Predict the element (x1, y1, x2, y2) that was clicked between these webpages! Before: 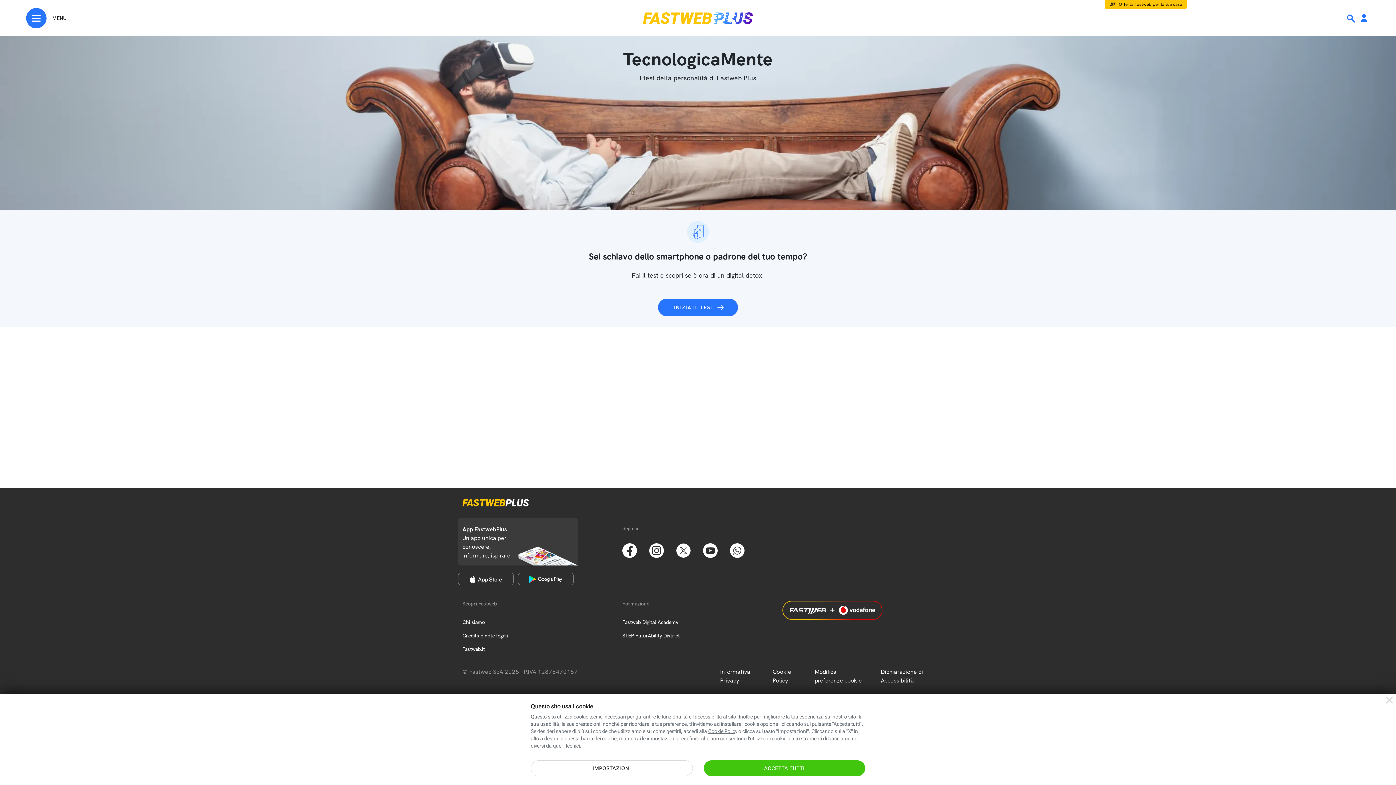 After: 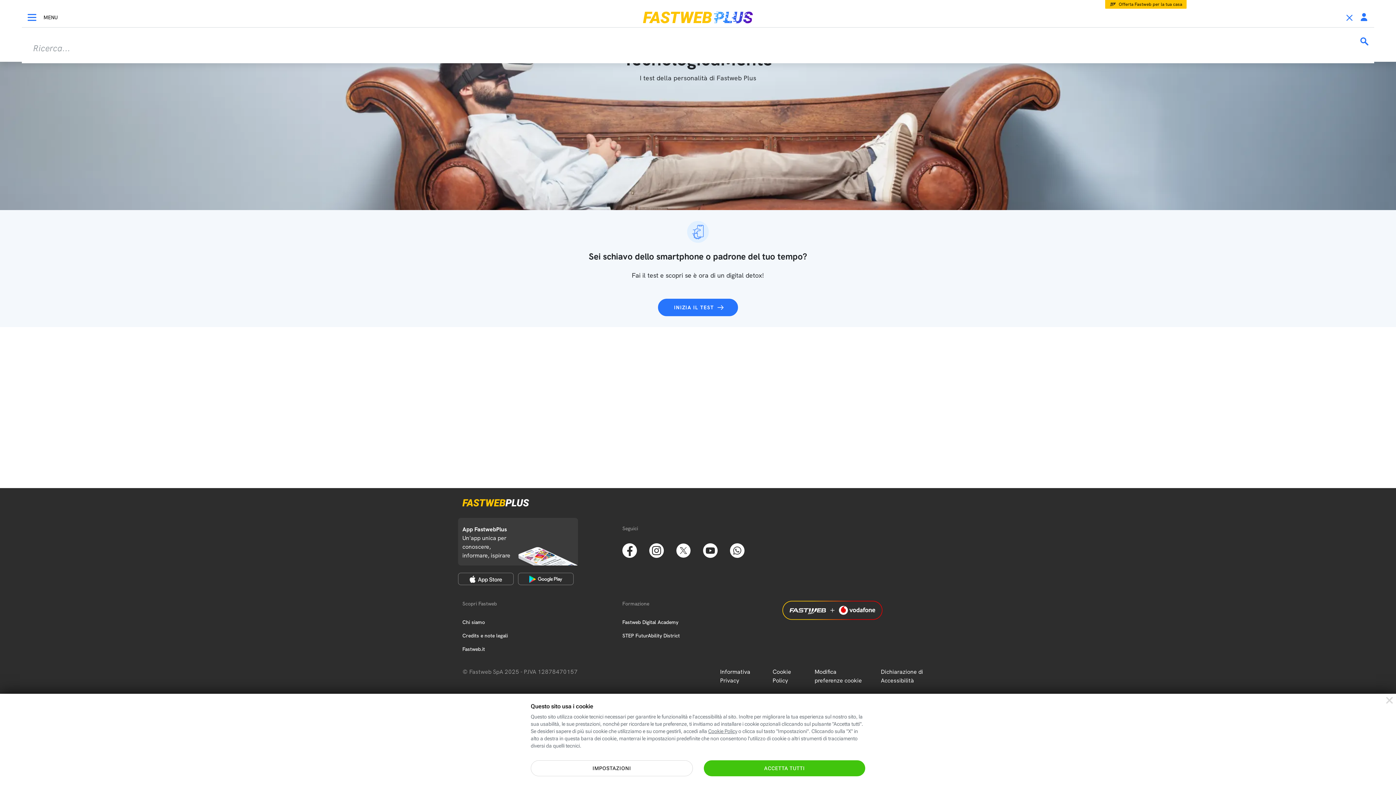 Action: label: Ricerca bbox: (1345, 12, 1358, 24)